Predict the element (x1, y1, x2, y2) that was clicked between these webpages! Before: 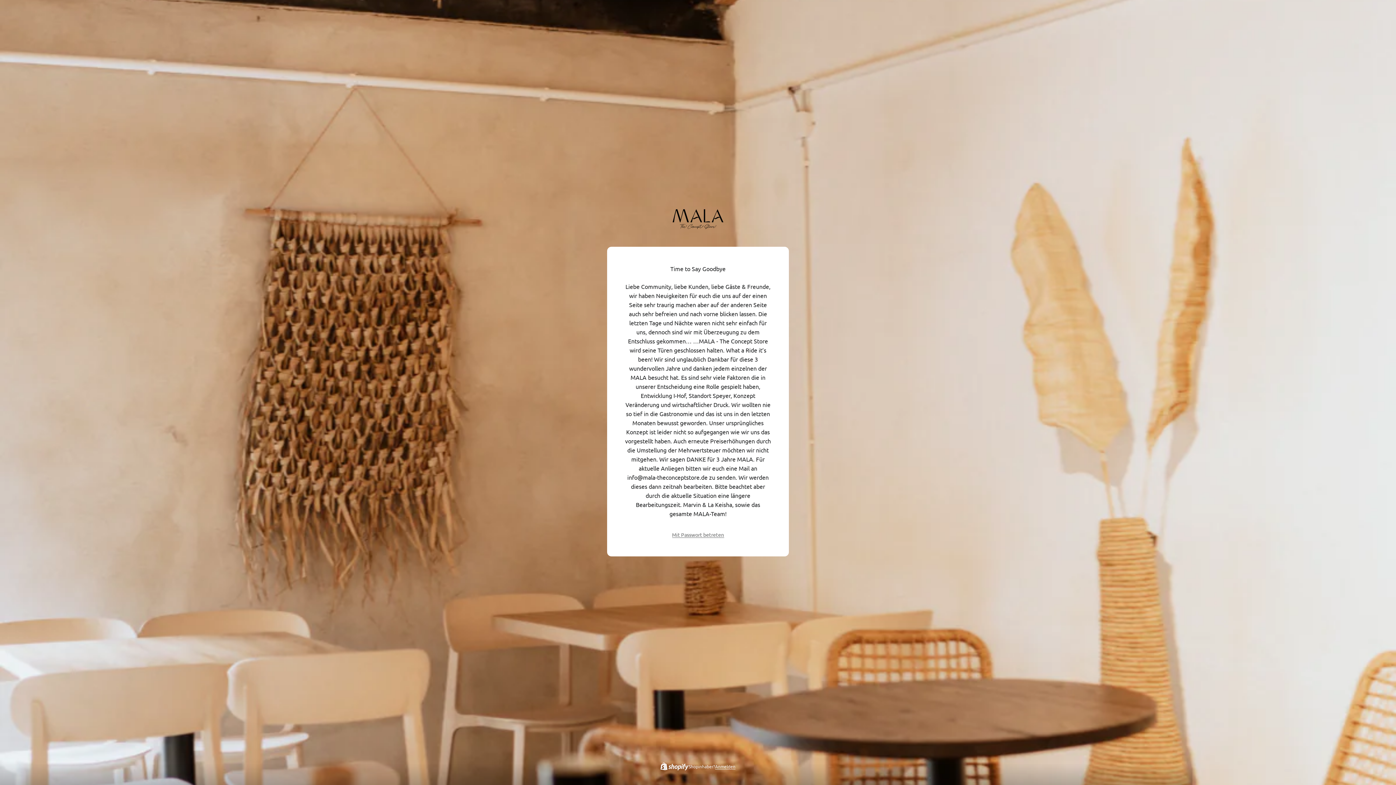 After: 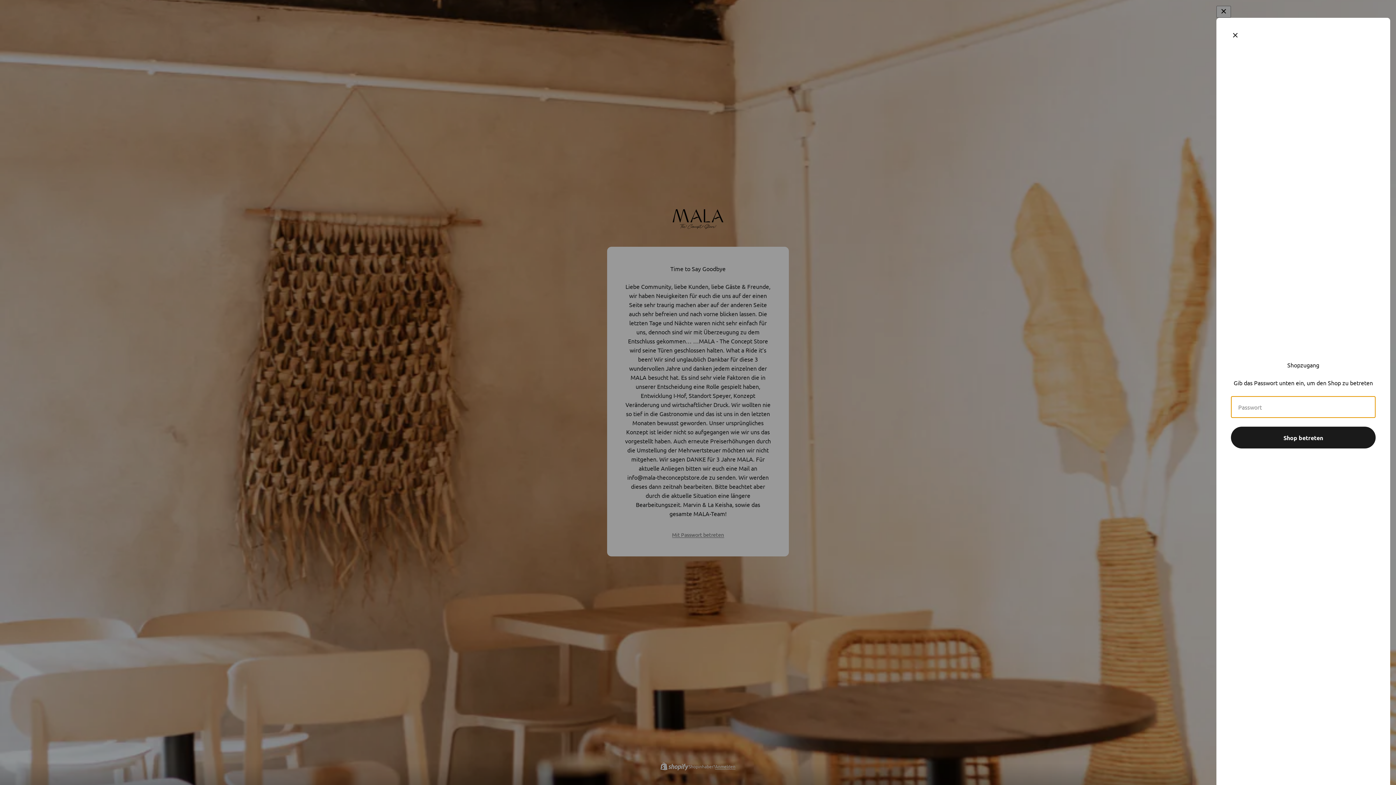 Action: bbox: (672, 530, 724, 539) label: Mit Passwort betreten